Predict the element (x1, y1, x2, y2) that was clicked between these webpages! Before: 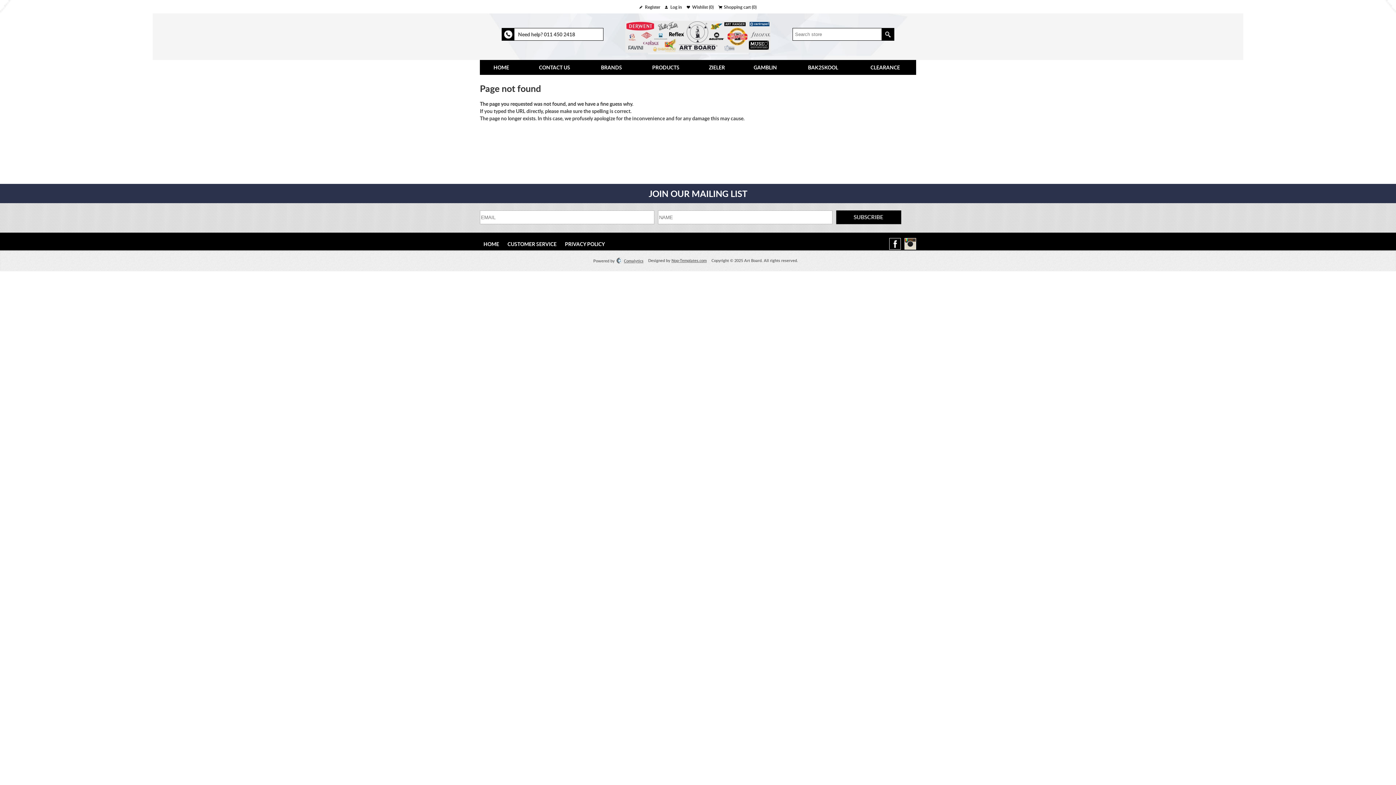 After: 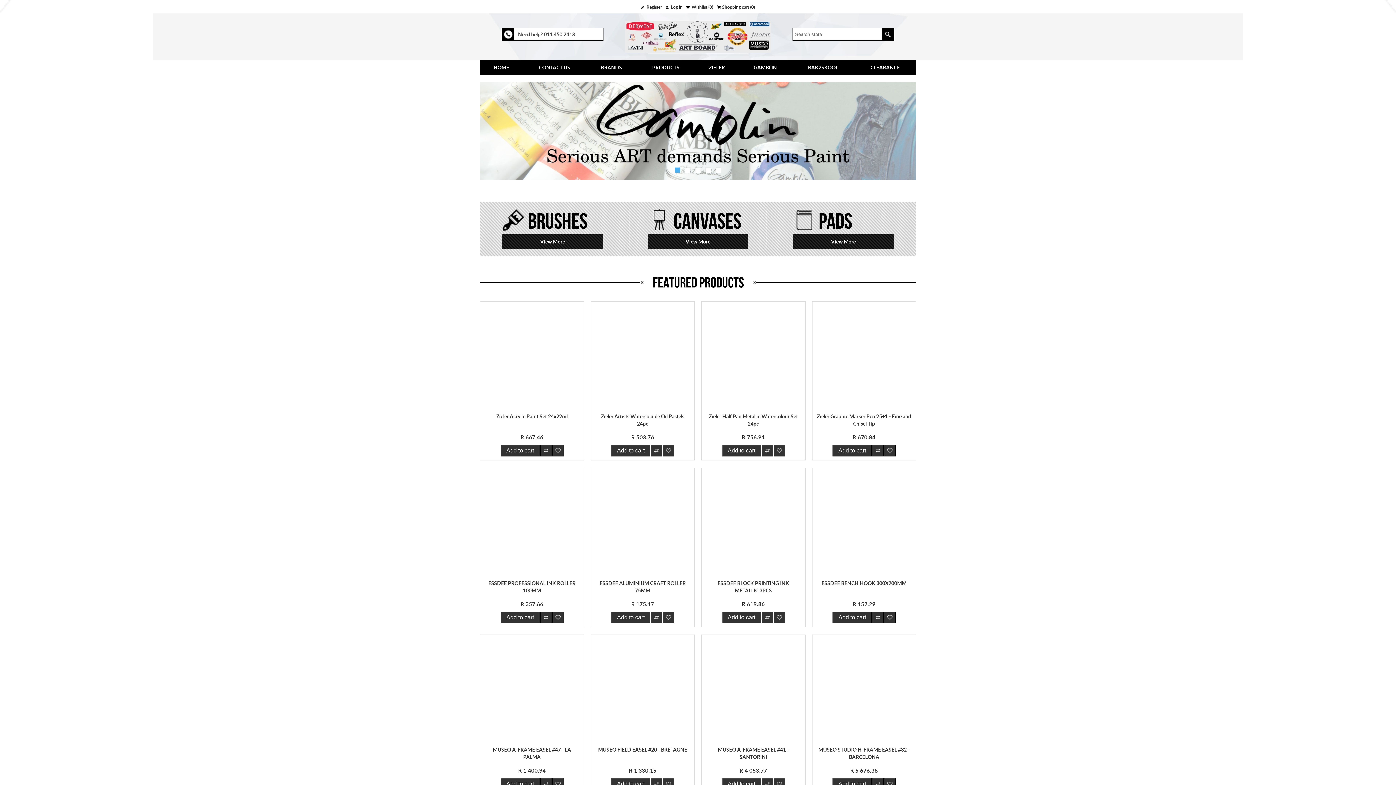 Action: bbox: (480, 238, 502, 250) label: HOME